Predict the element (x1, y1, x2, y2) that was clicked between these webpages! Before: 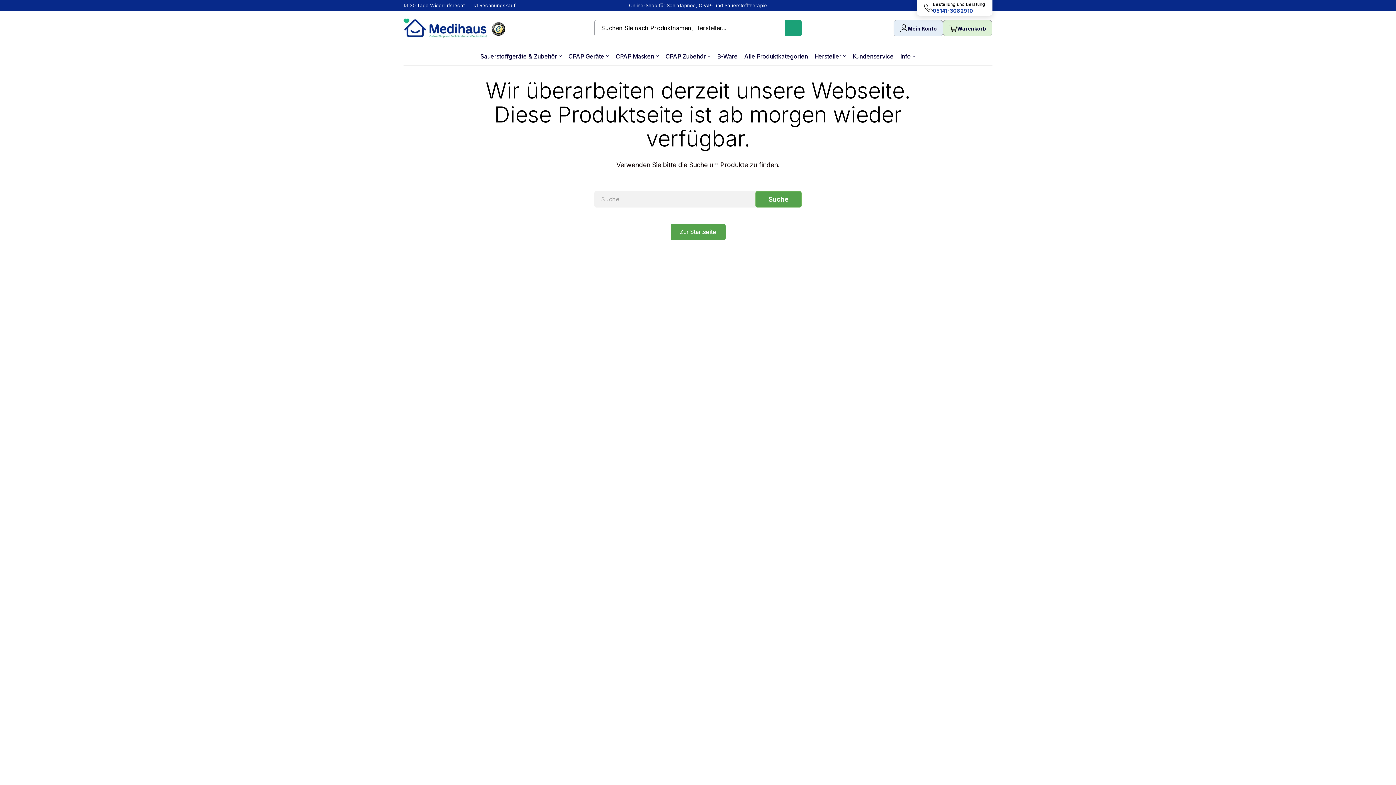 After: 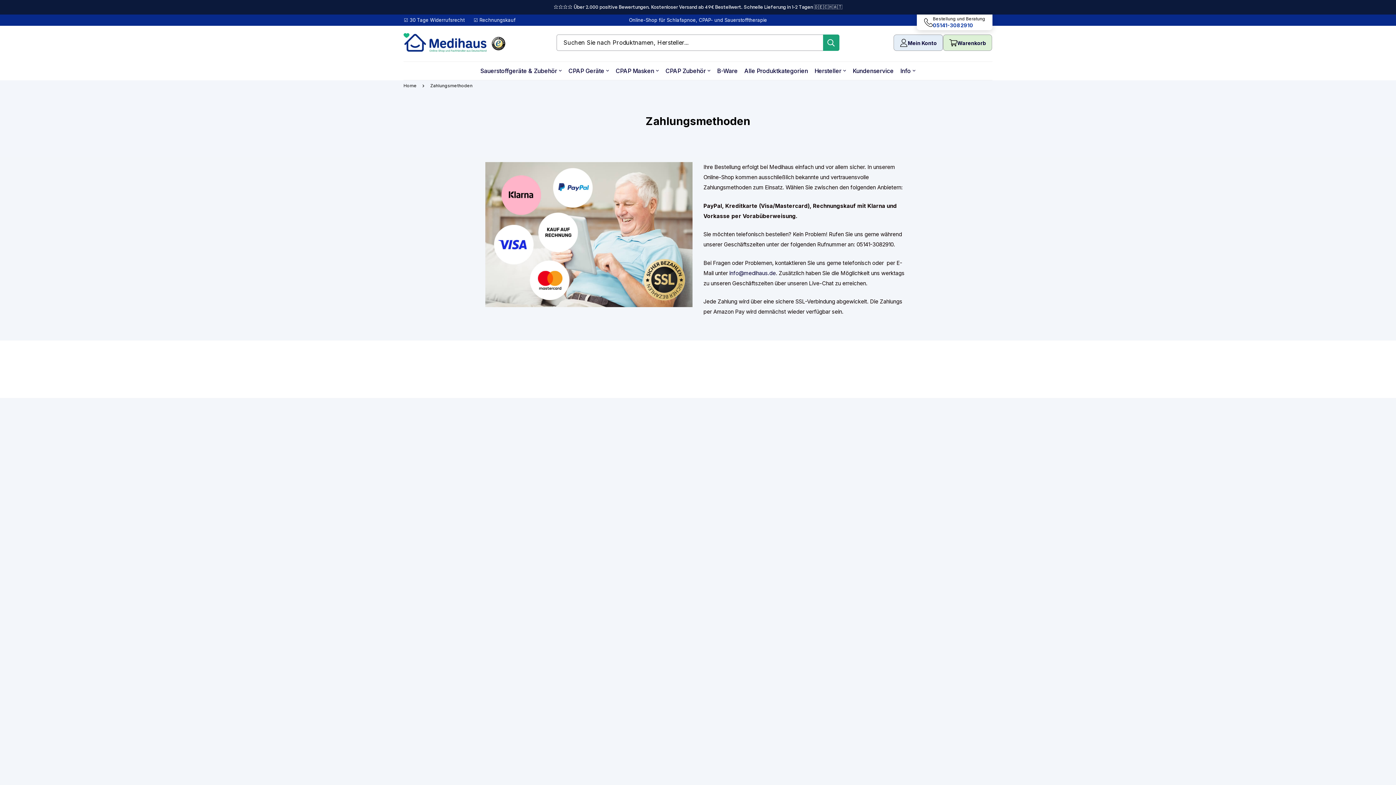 Action: bbox: (473, 1, 515, 9) label: ☑️ Rechnungskauf